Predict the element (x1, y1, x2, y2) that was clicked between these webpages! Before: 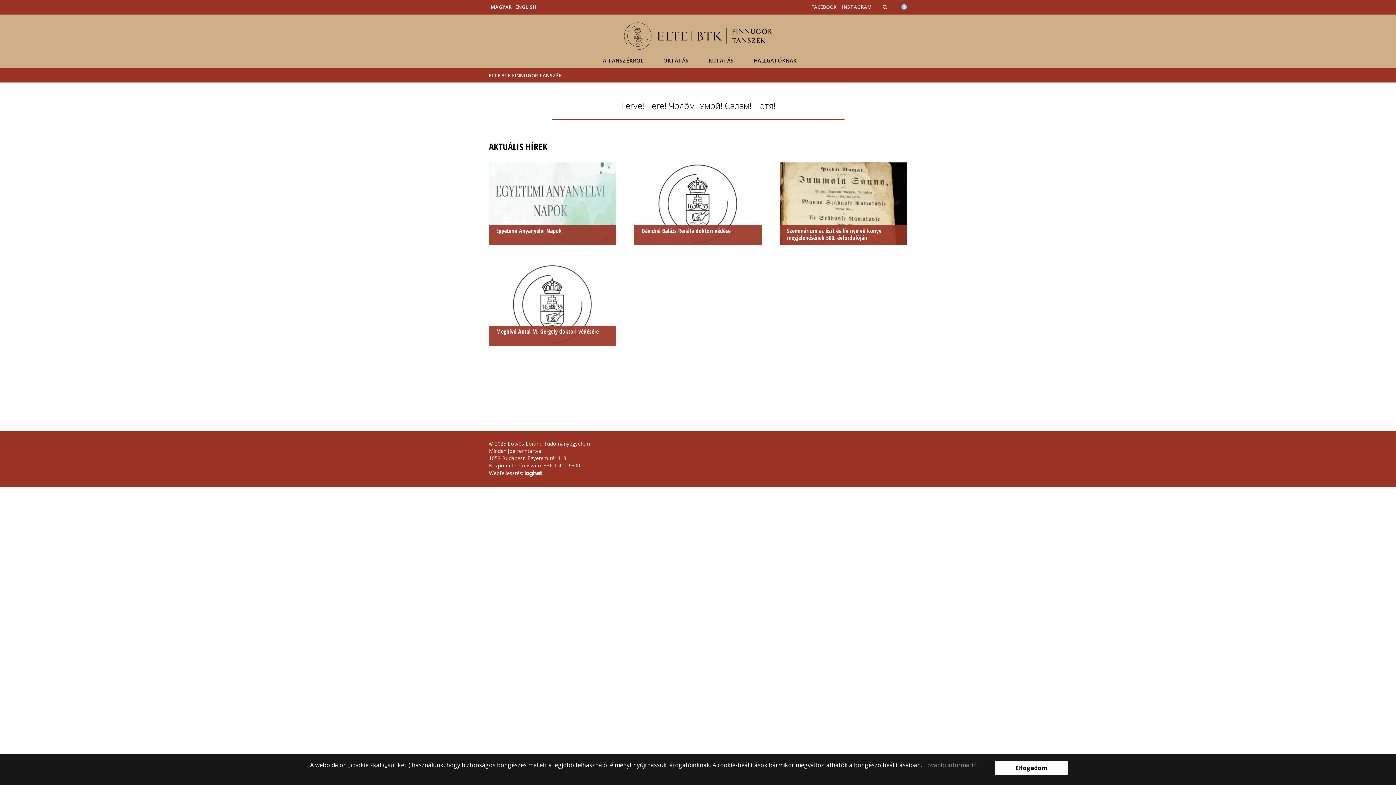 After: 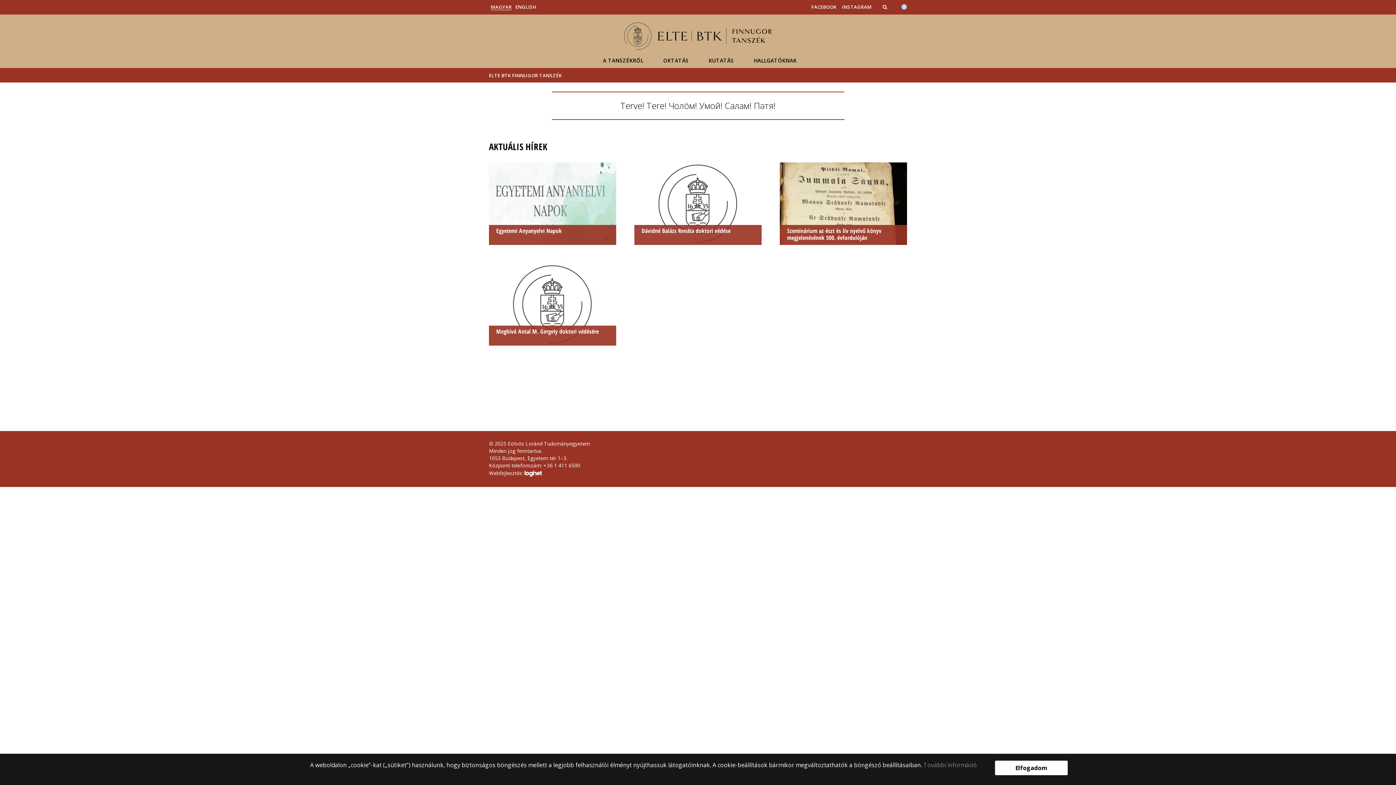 Action: bbox: (842, 3, 872, 10) label: INSTAGRAM